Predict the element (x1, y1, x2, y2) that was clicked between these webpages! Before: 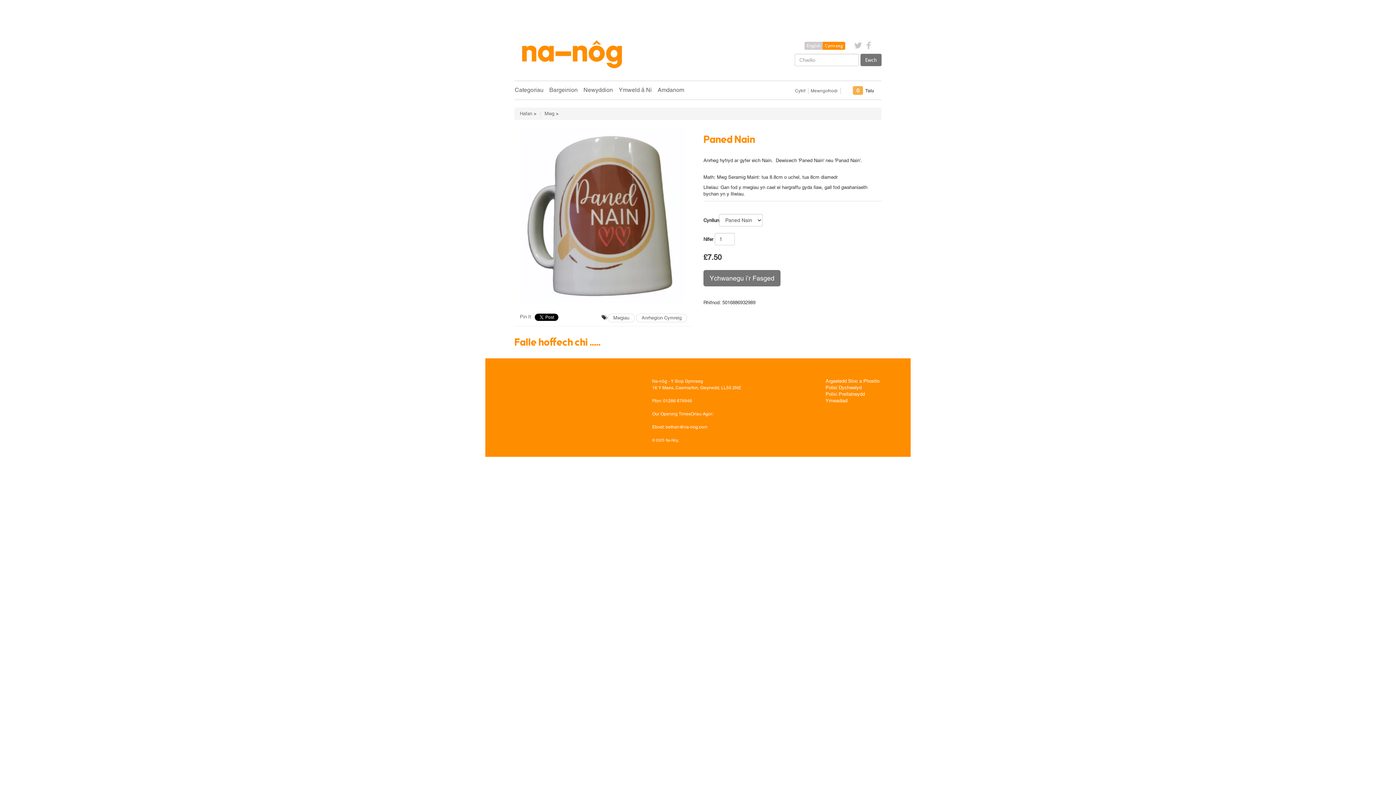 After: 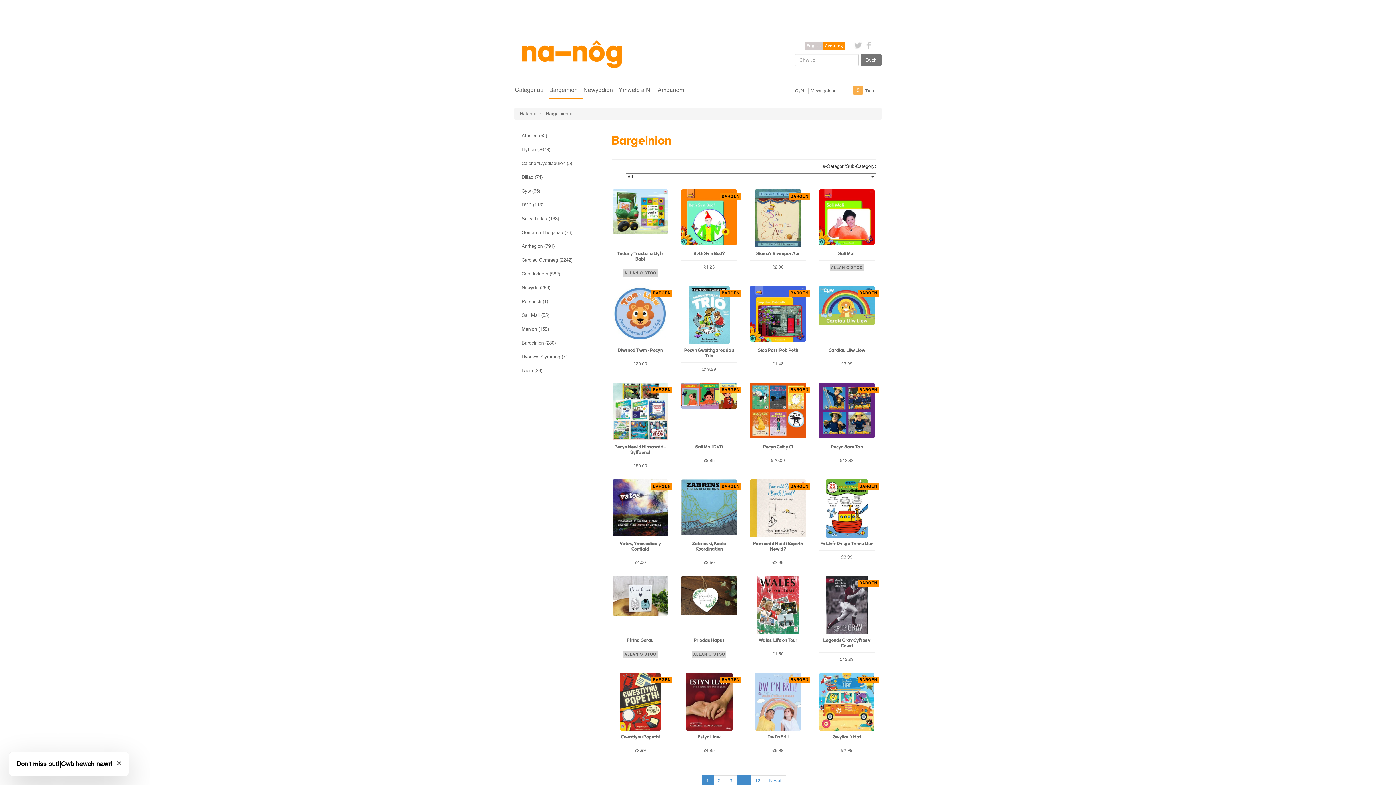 Action: bbox: (549, 80, 583, 99) label: Bargeinion